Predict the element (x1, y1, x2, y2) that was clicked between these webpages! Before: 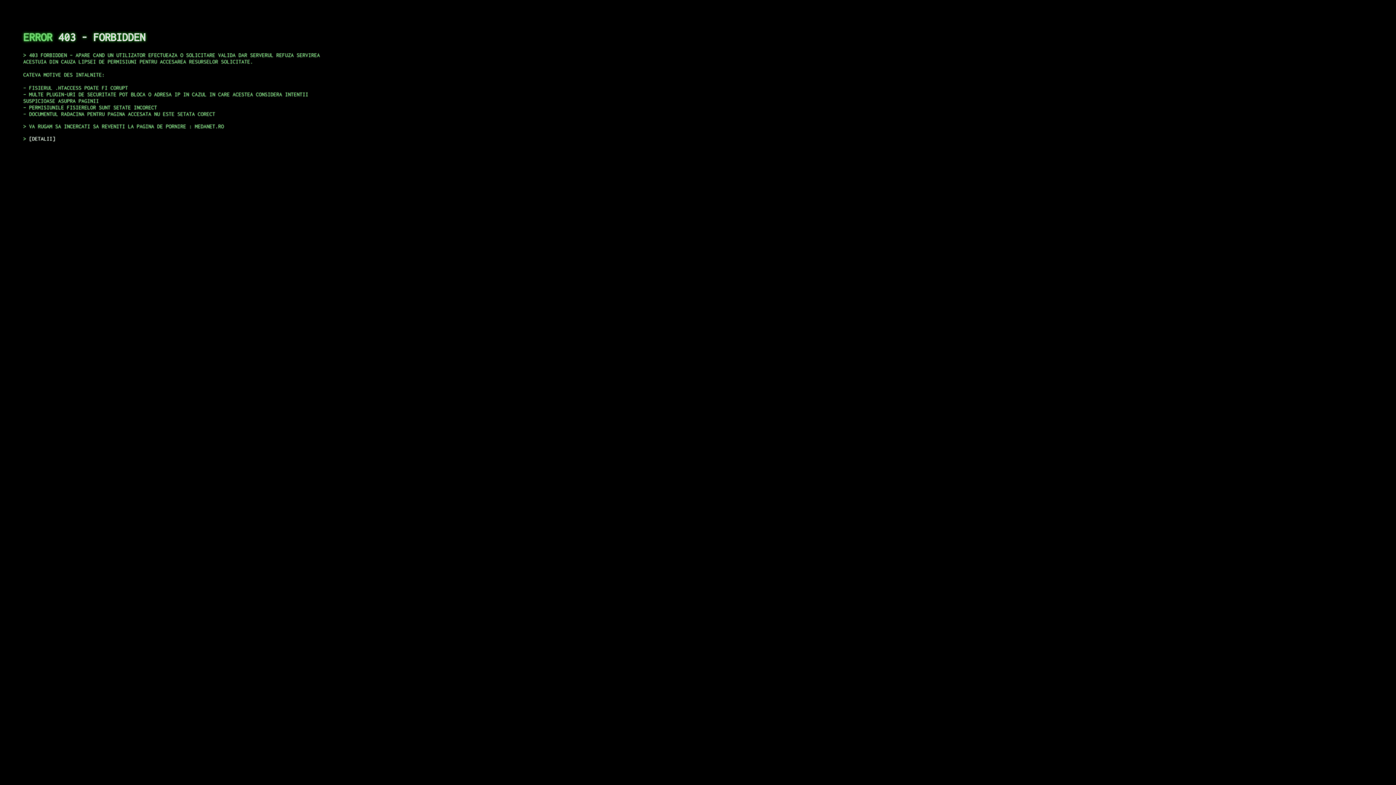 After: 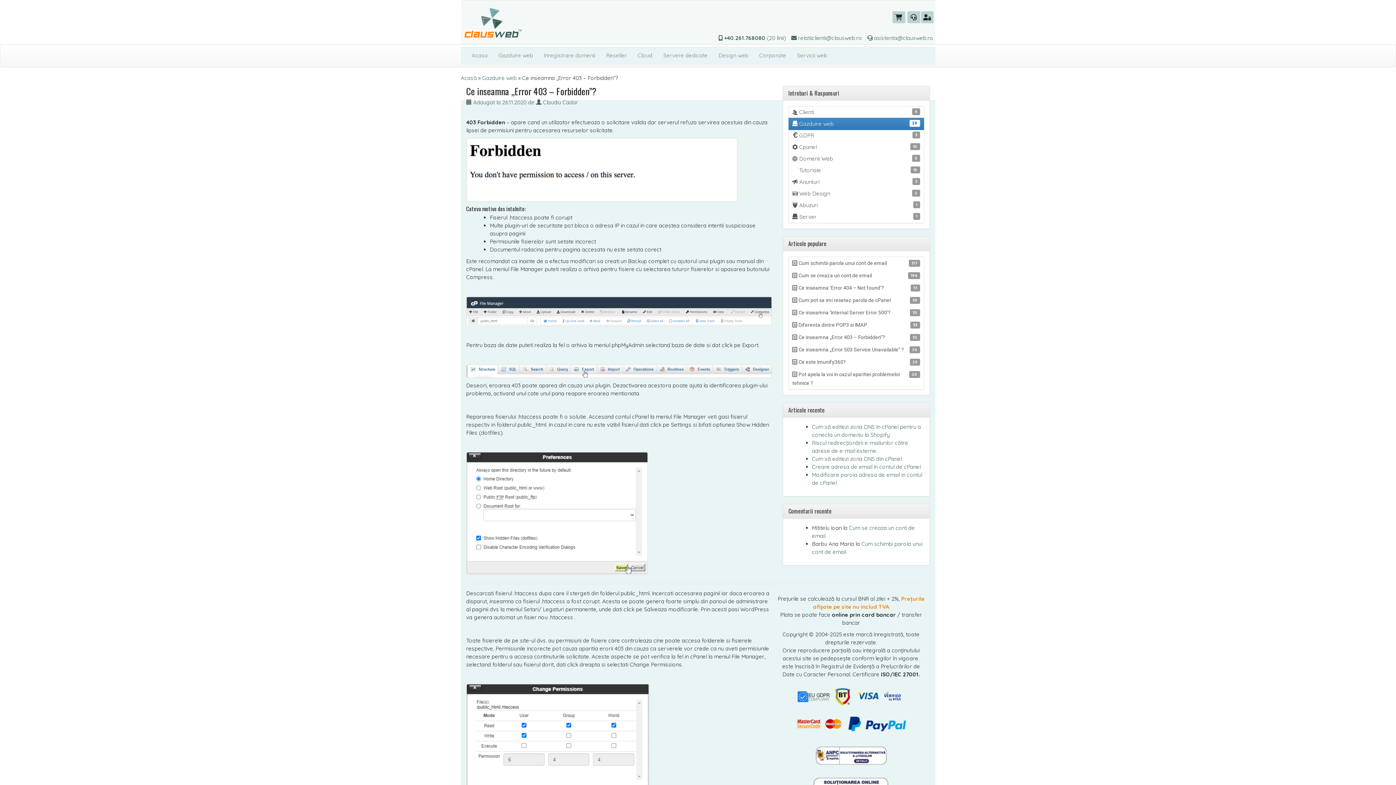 Action: bbox: (29, 135, 55, 141) label: DETALII